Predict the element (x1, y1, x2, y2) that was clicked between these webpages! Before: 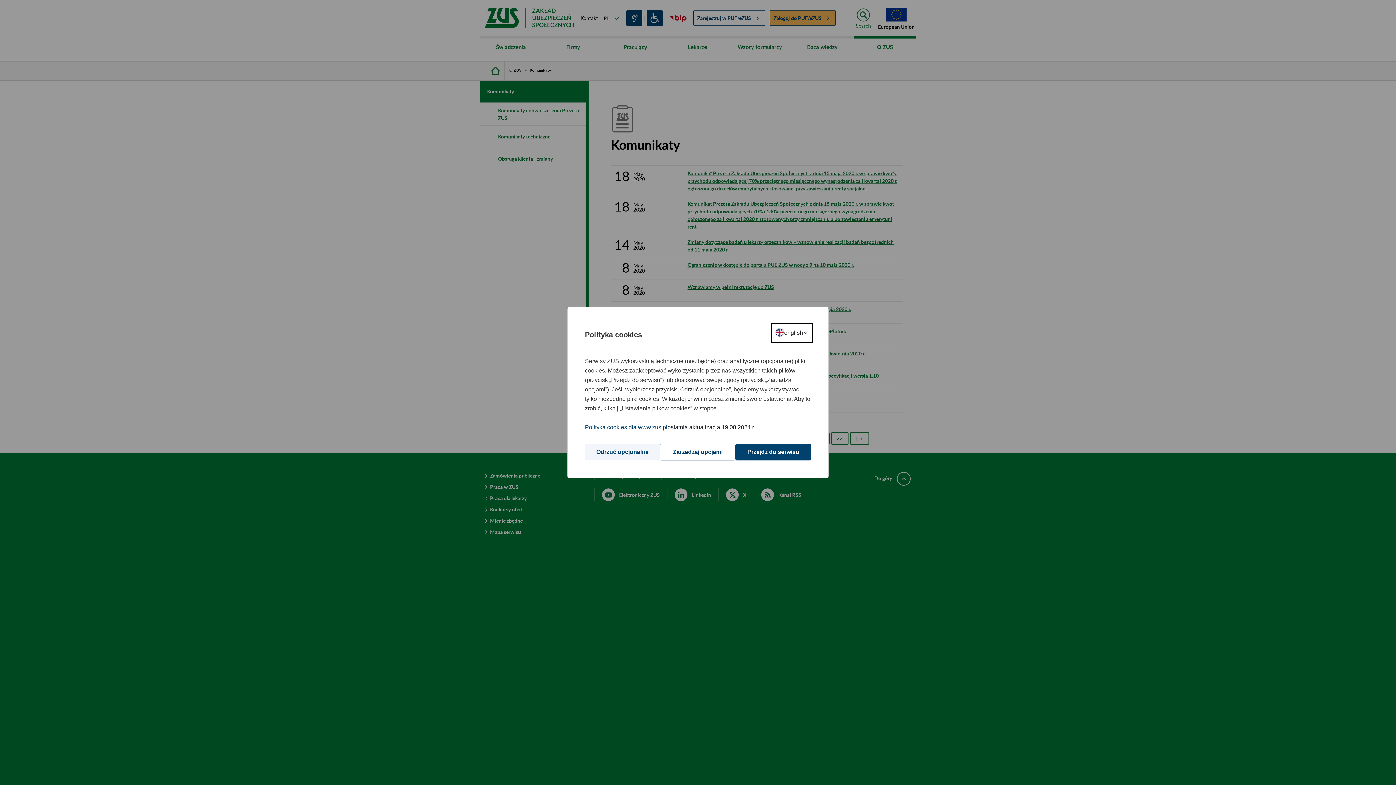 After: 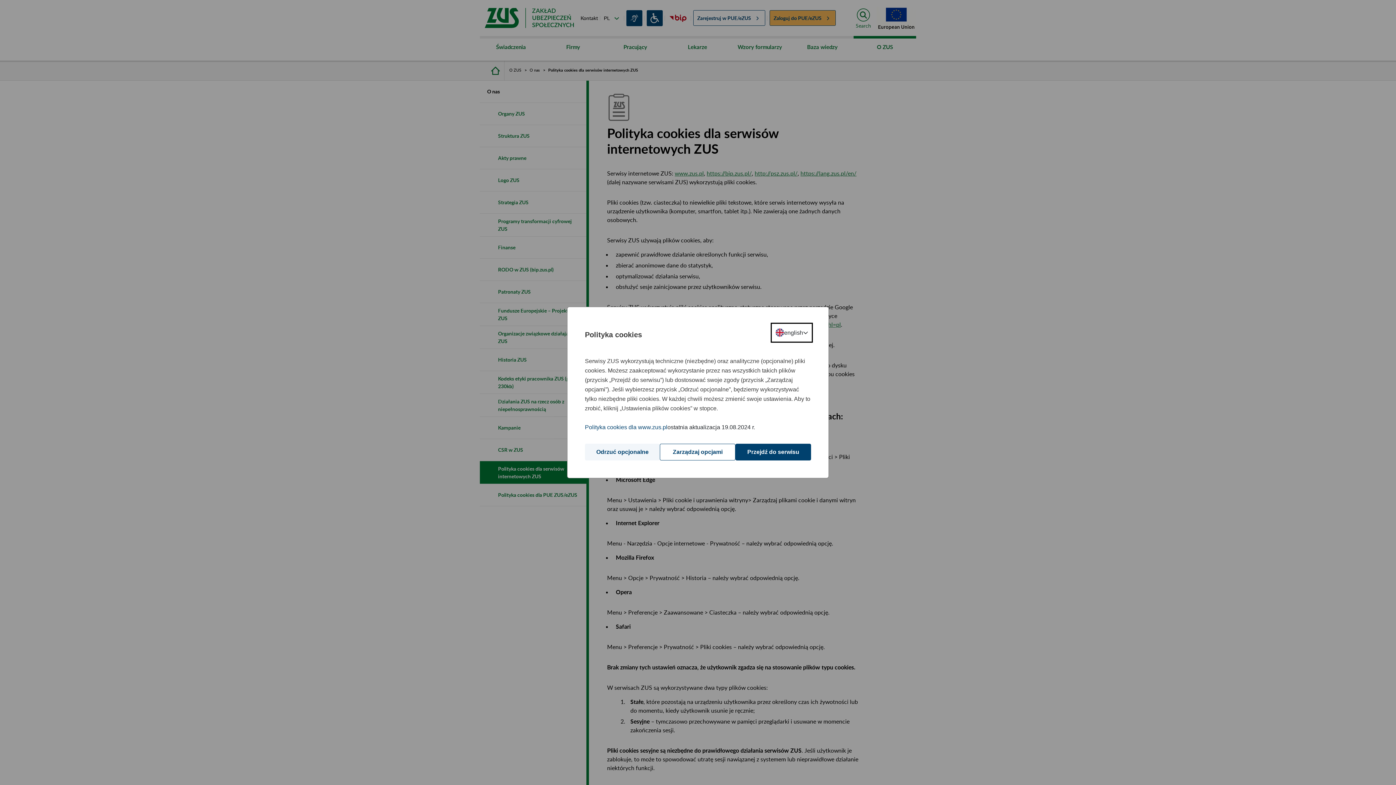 Action: bbox: (585, 422, 667, 432) label: Polityka cookies dla www.zus.pl